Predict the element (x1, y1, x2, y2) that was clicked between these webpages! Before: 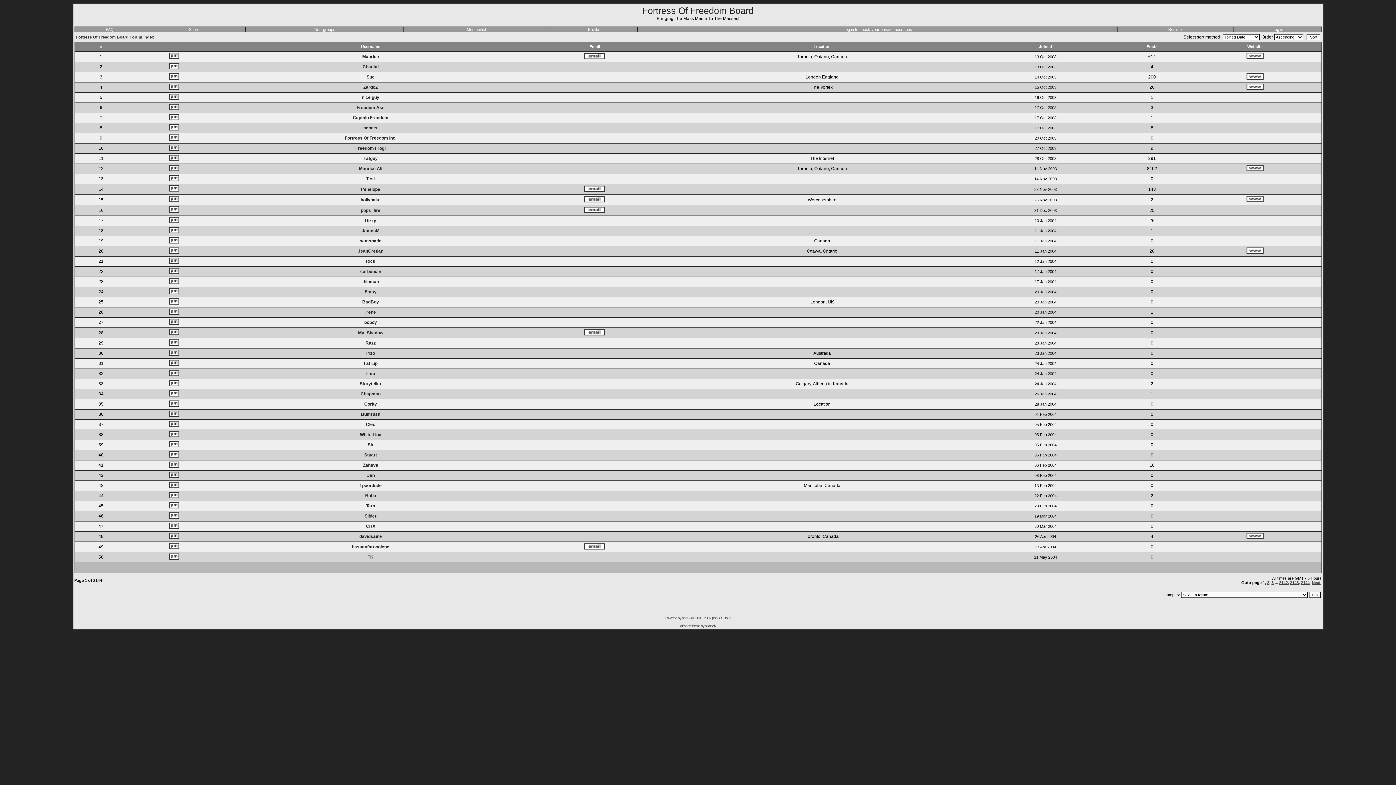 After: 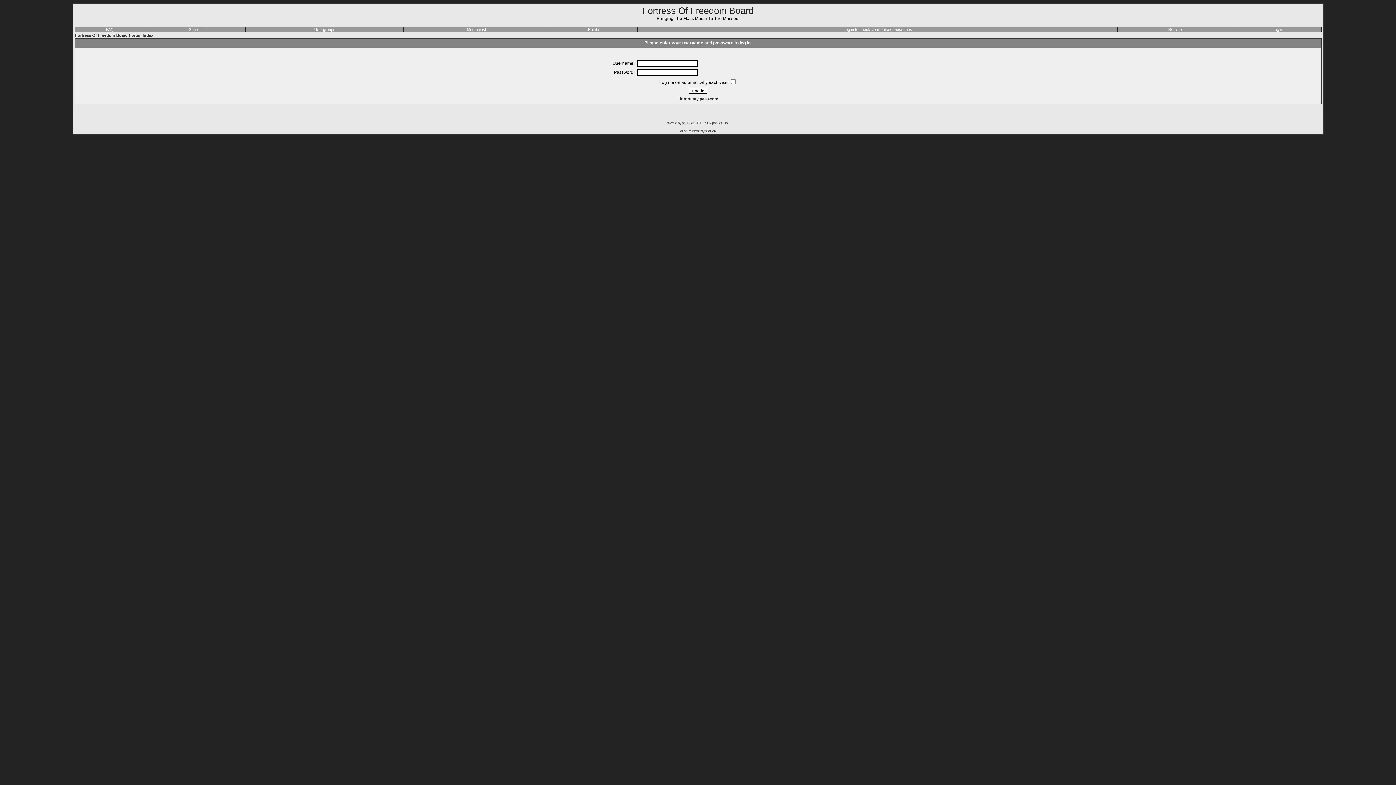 Action: bbox: (168, 269, 179, 275)